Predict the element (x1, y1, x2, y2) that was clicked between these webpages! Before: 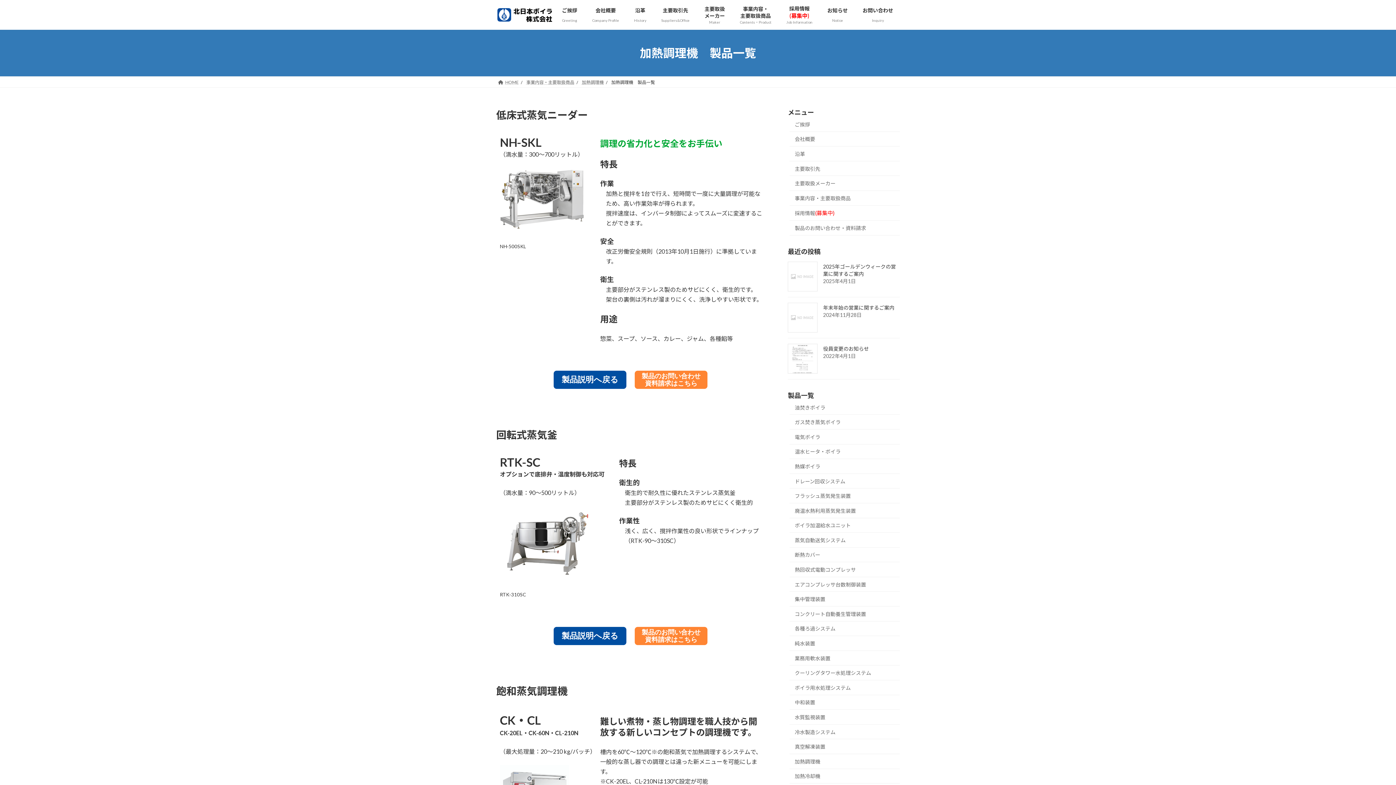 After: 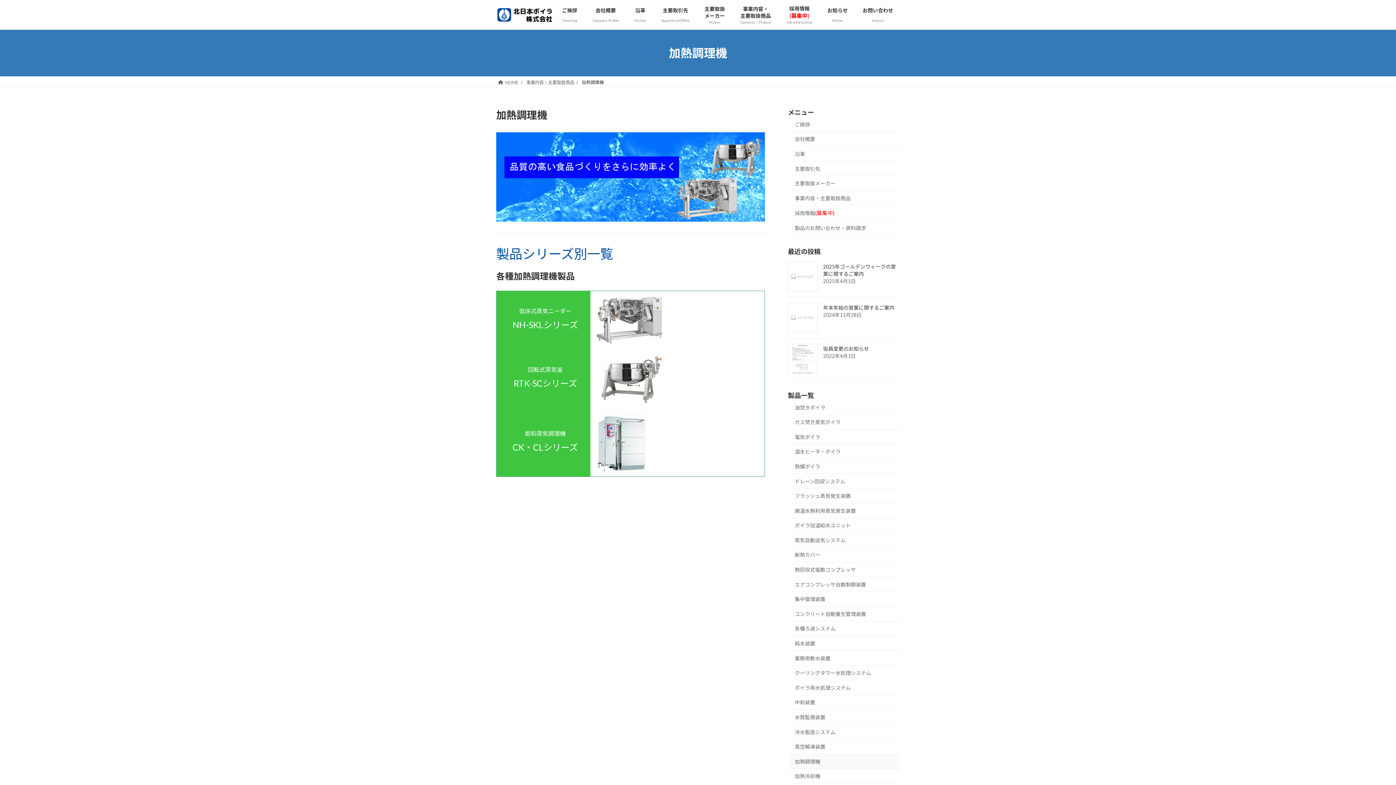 Action: label: 加熱調理機 bbox: (789, 754, 900, 769)